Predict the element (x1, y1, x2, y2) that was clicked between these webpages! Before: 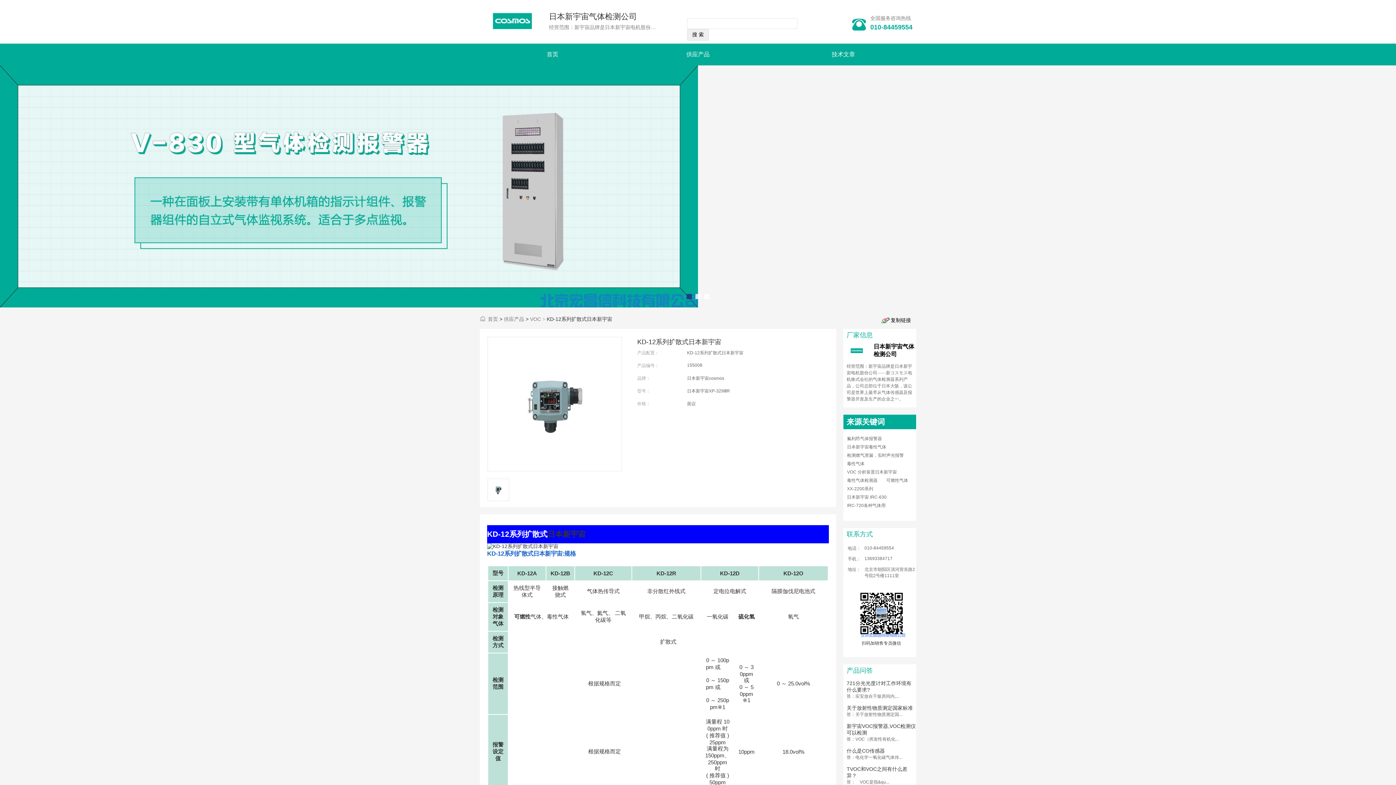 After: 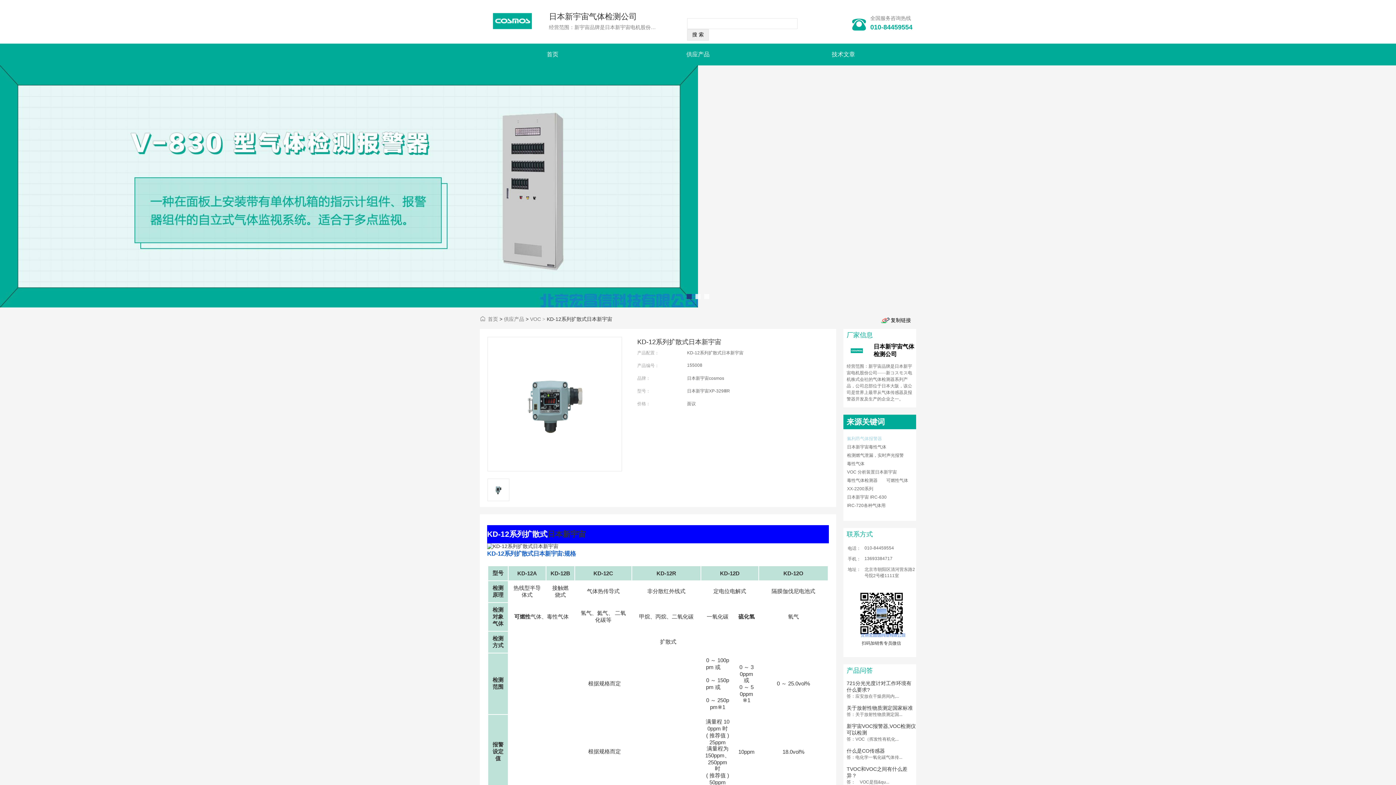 Action: bbox: (847, 436, 882, 442) label: 氟利昂气体报警器